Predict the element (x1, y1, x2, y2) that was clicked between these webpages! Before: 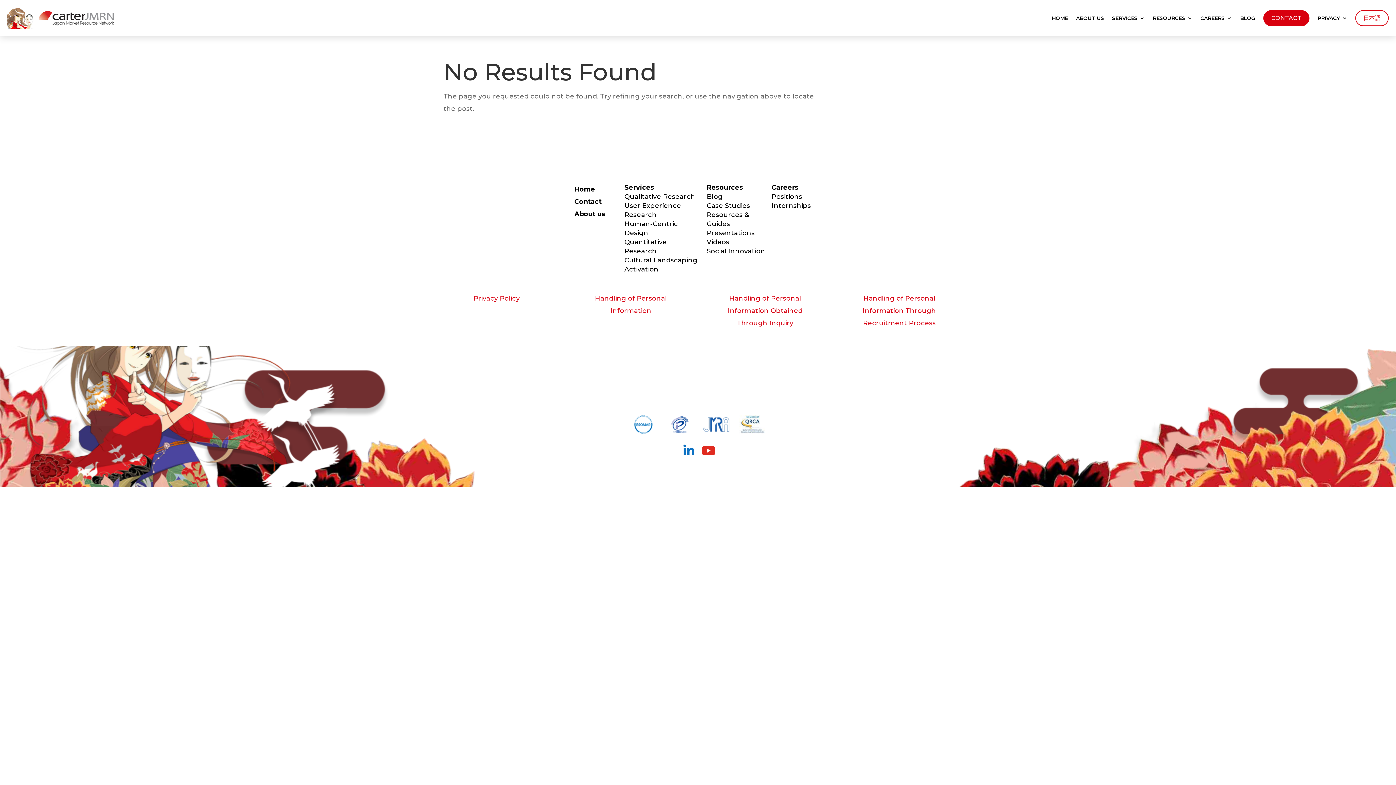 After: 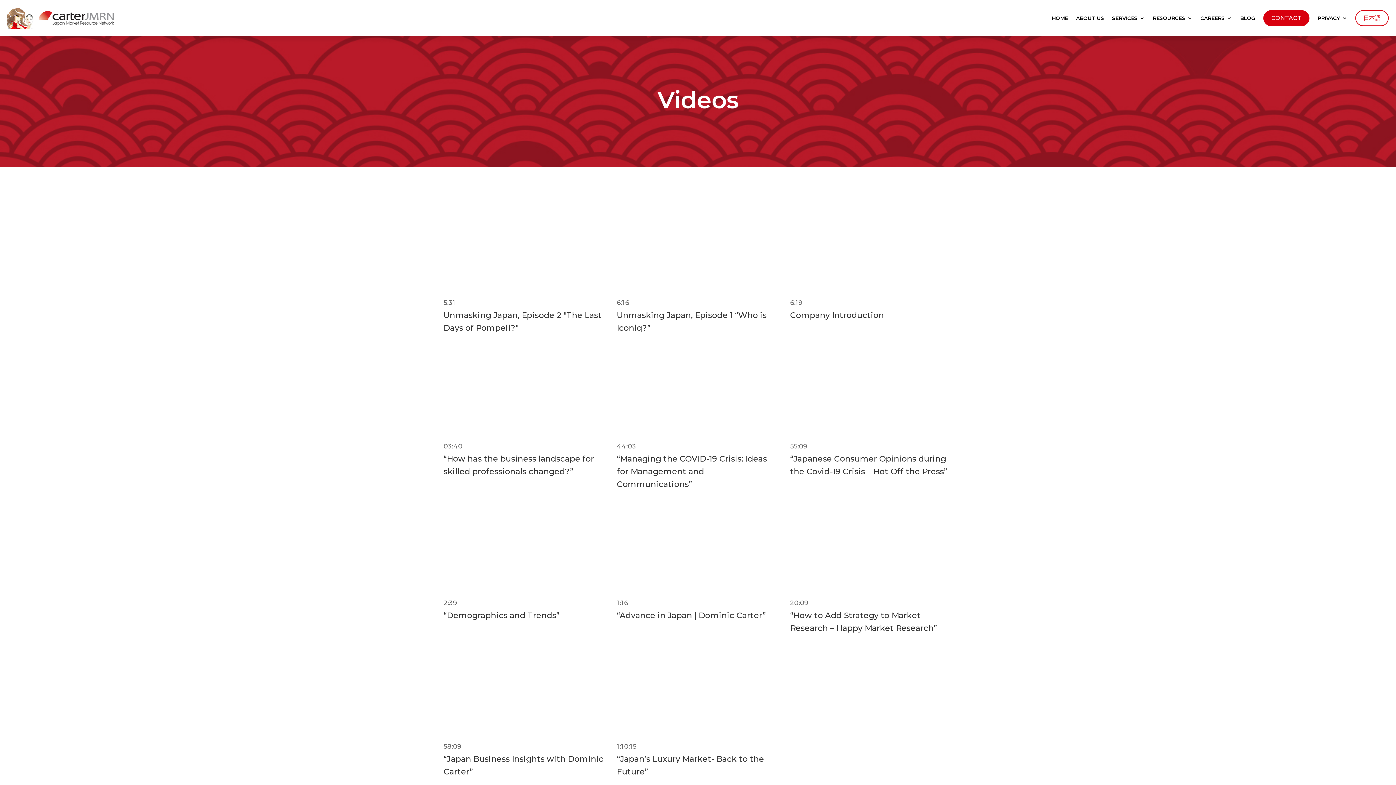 Action: bbox: (706, 238, 729, 246) label: Videos